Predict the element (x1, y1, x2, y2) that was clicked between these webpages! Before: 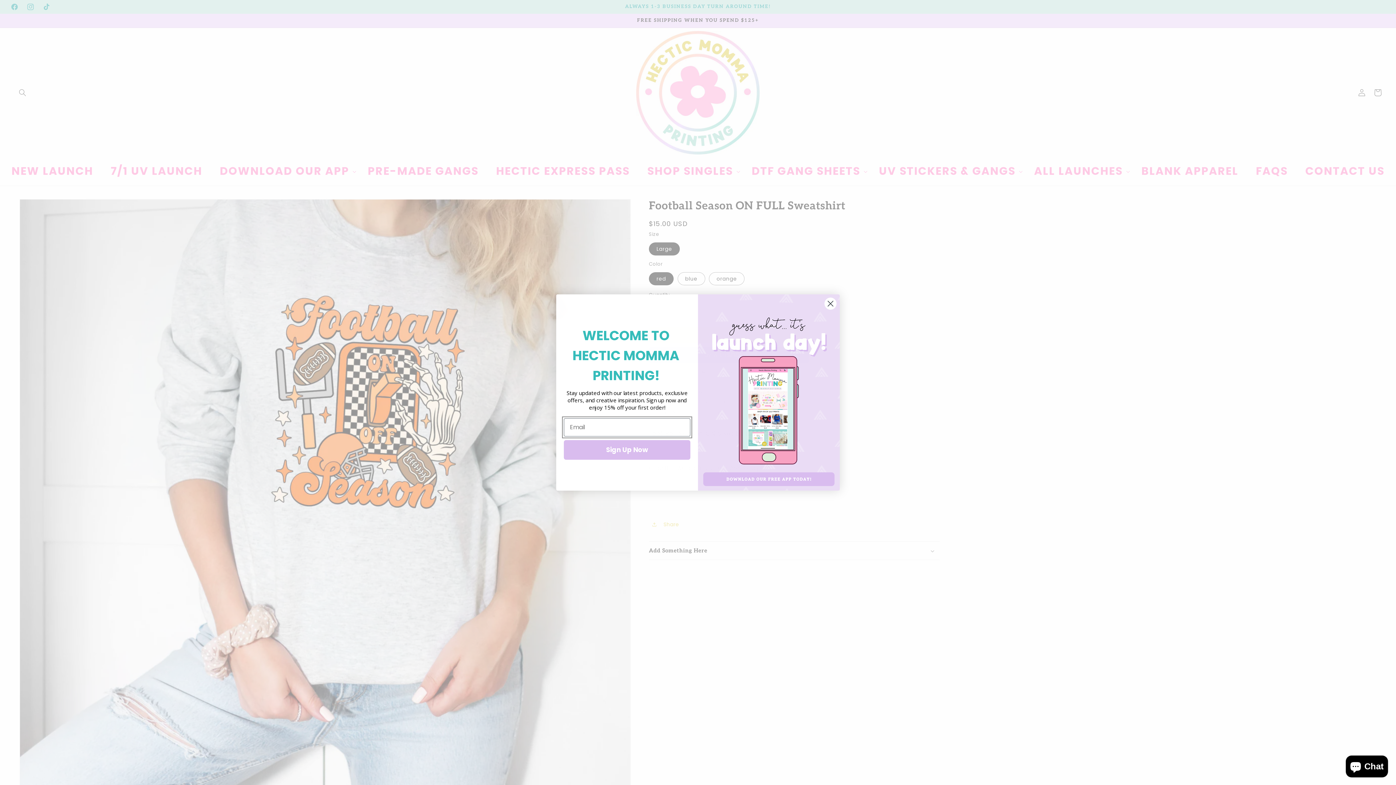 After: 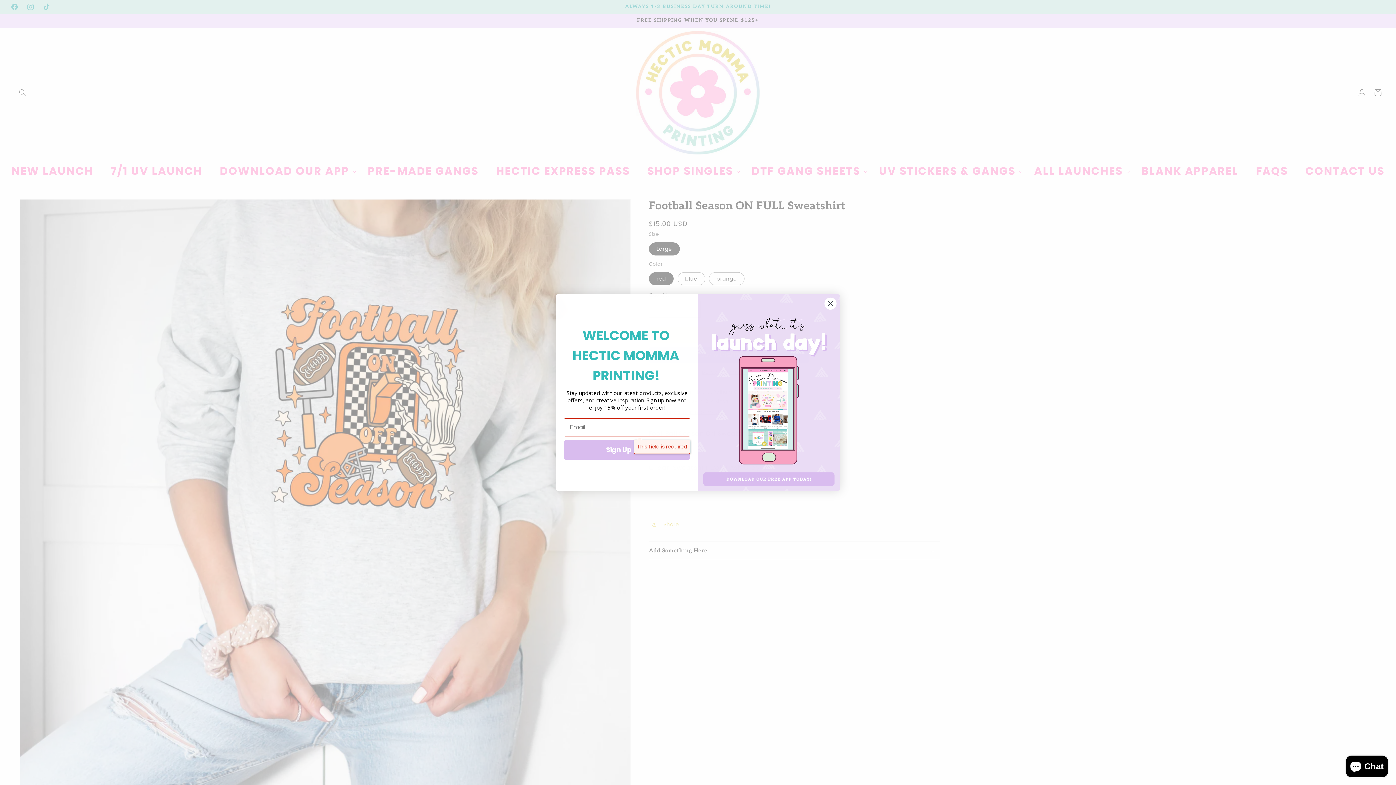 Action: label: Sign Up Now bbox: (564, 440, 690, 459)